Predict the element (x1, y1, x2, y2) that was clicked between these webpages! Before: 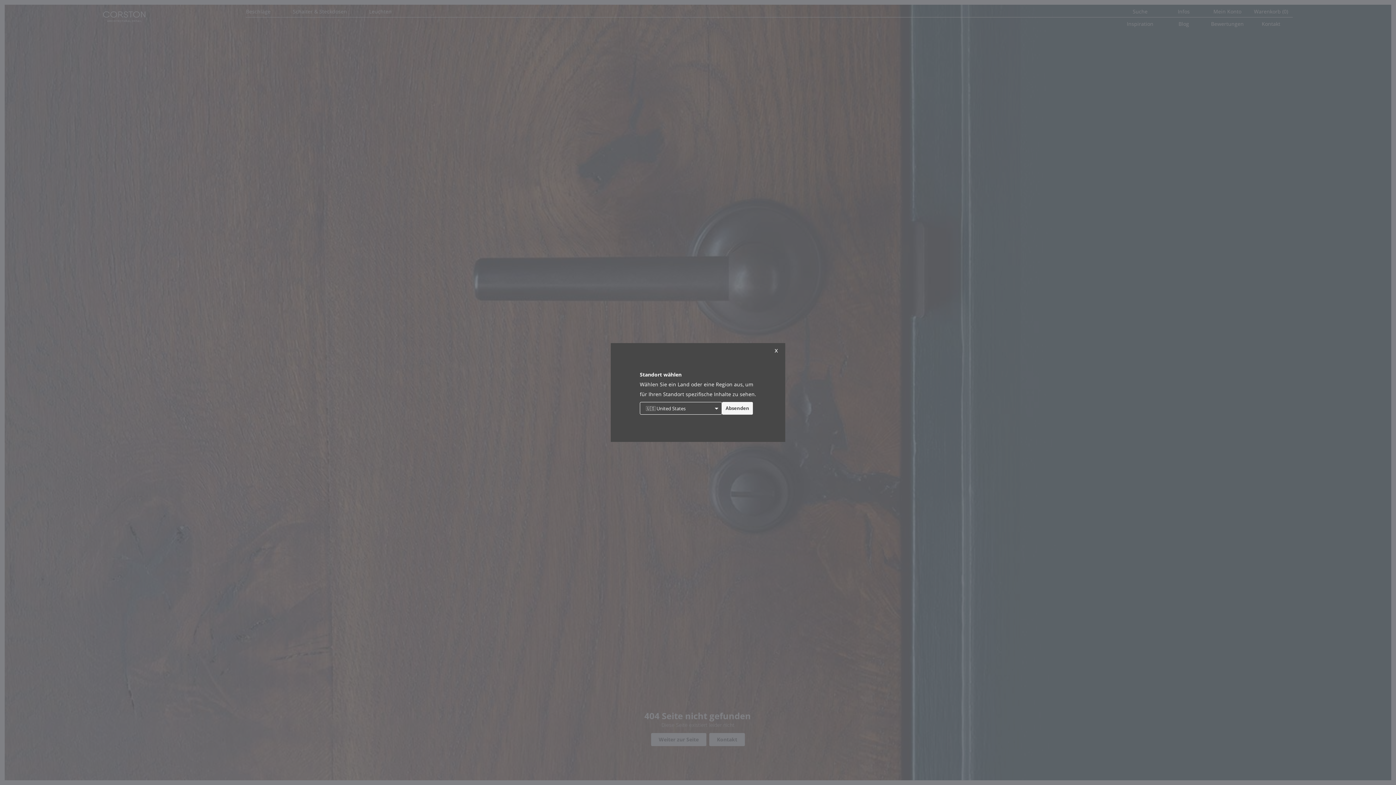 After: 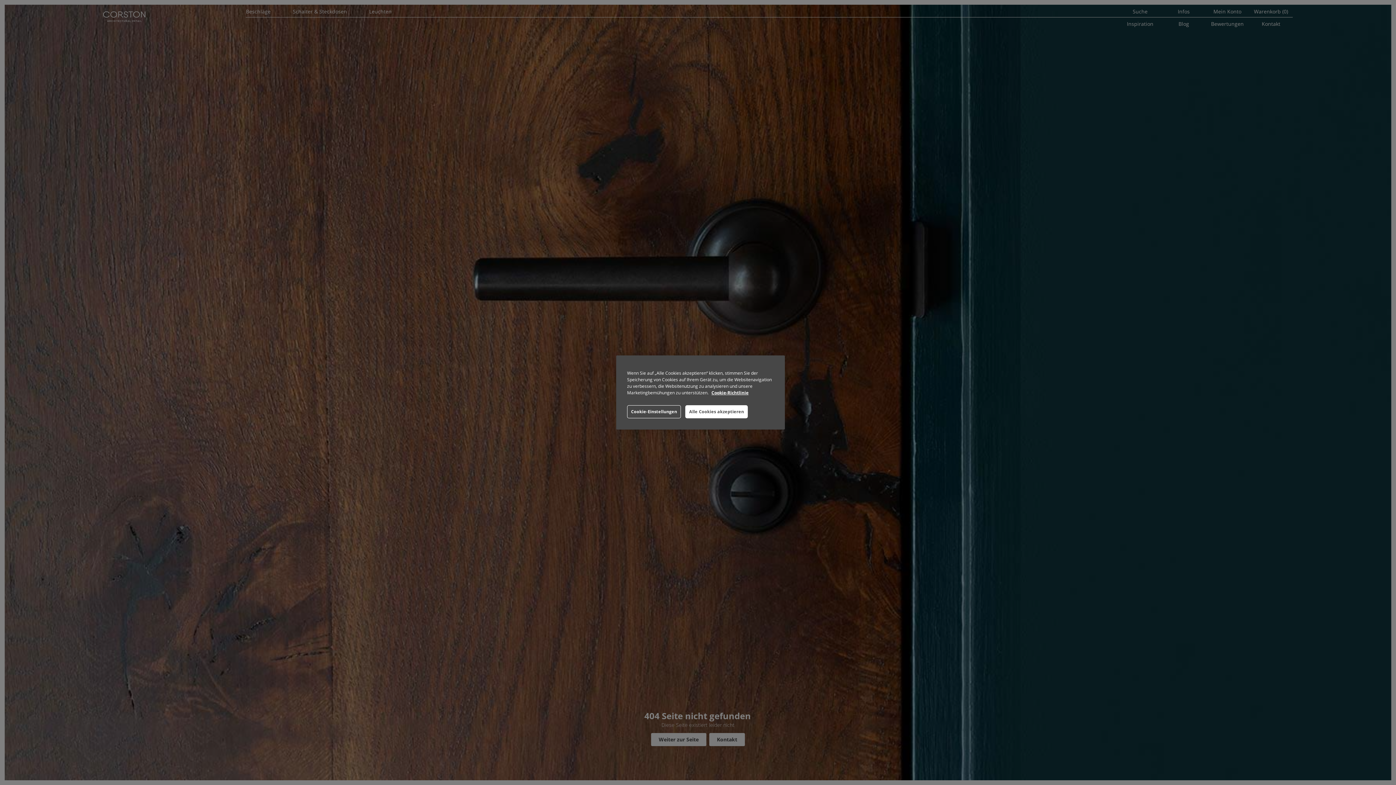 Action: label: x bbox: (769, 345, 783, 355)